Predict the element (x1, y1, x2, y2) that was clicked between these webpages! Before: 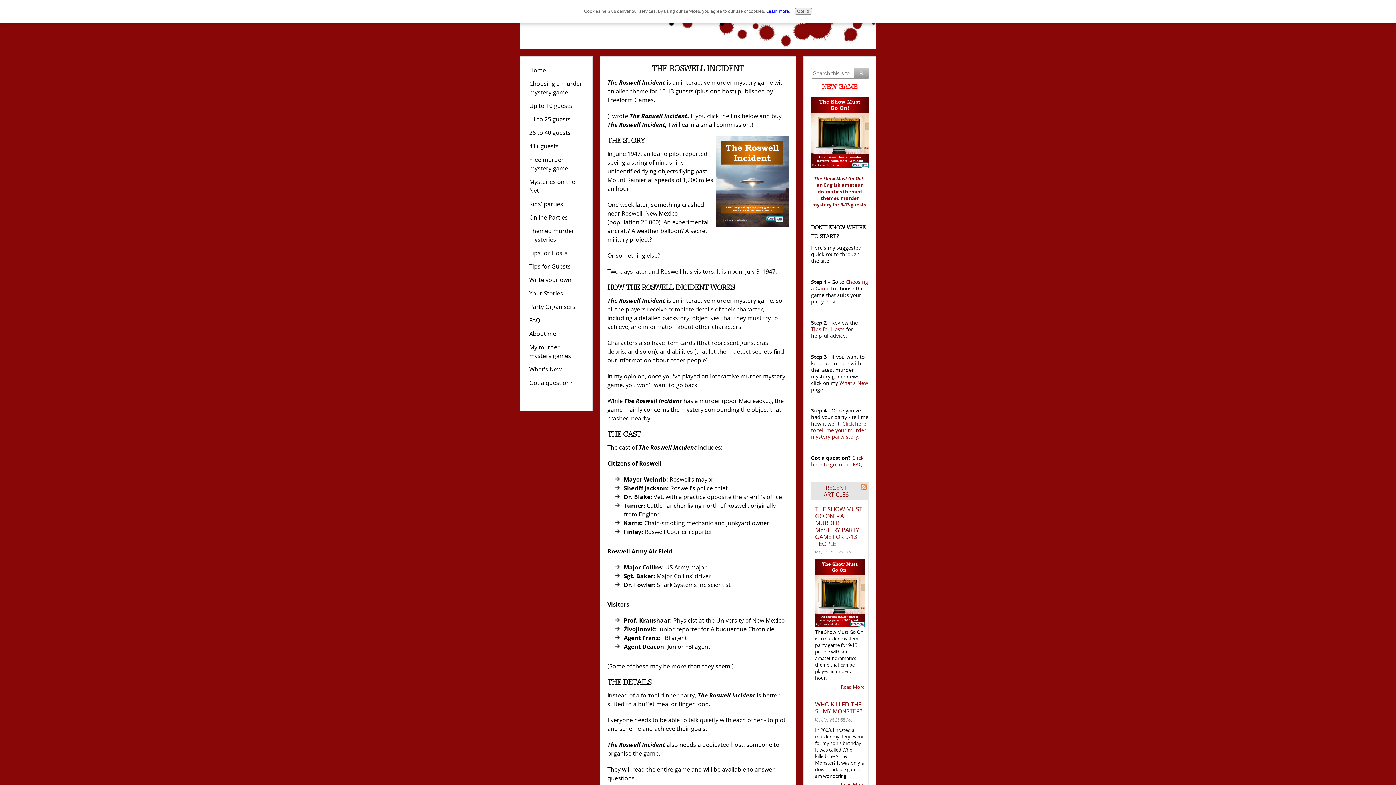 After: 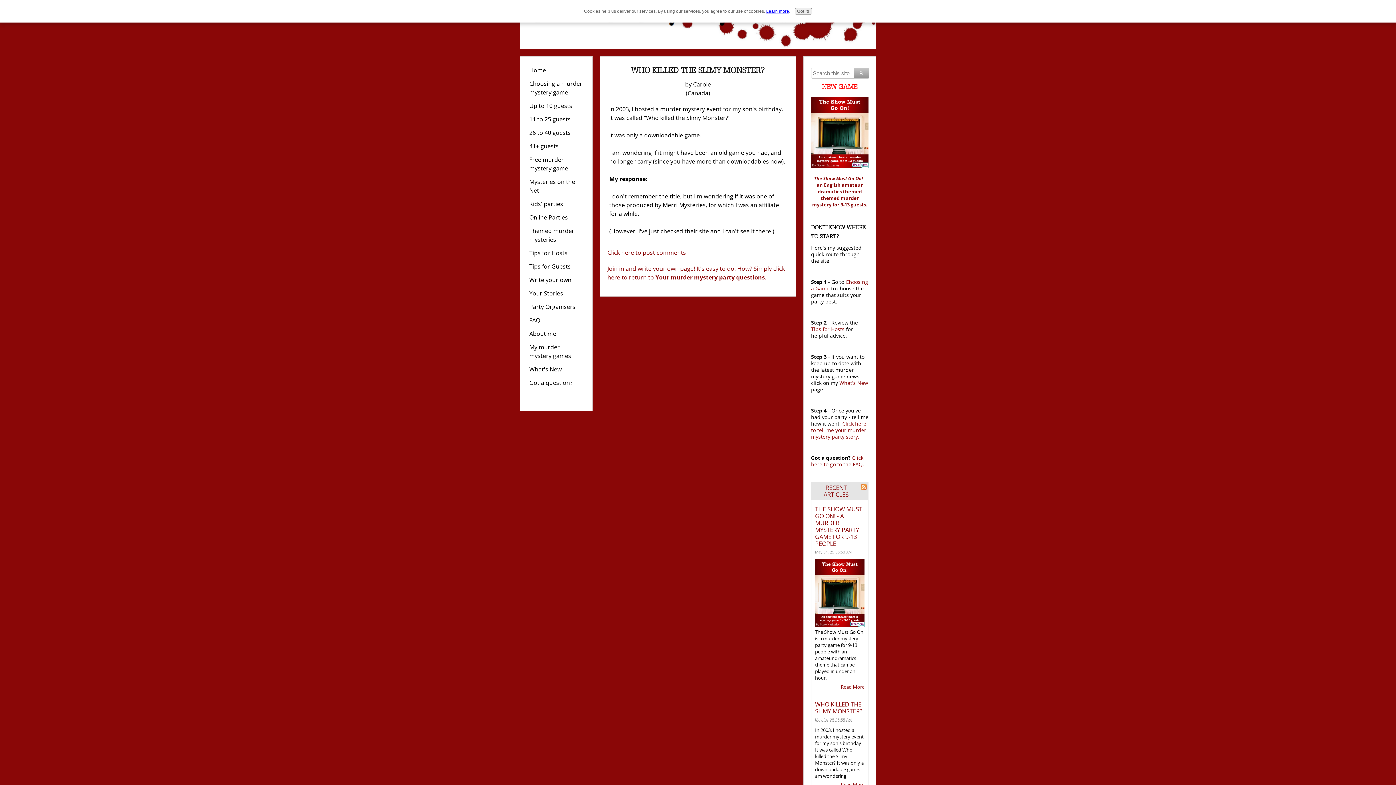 Action: label: WHO KILLED THE SLIMY MONSTER? bbox: (815, 700, 862, 715)